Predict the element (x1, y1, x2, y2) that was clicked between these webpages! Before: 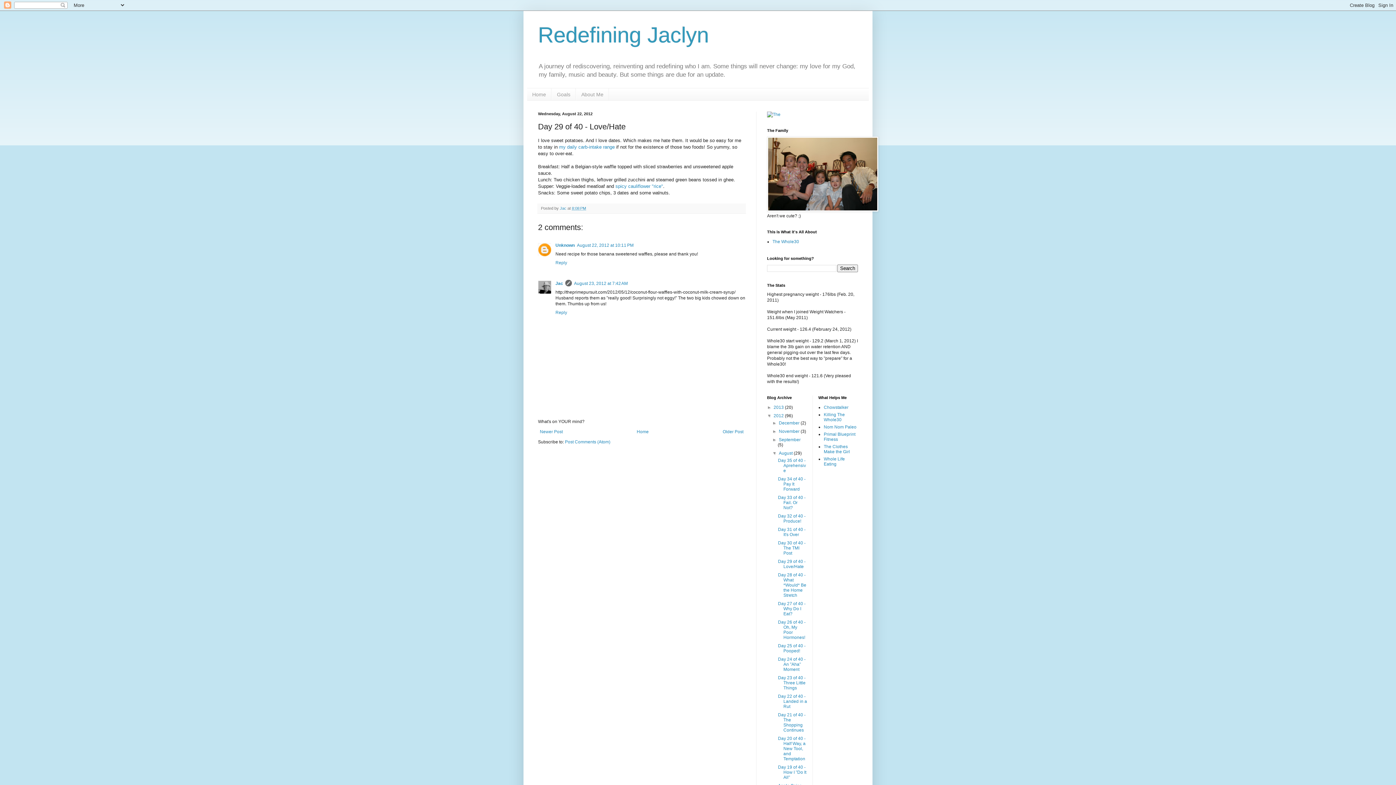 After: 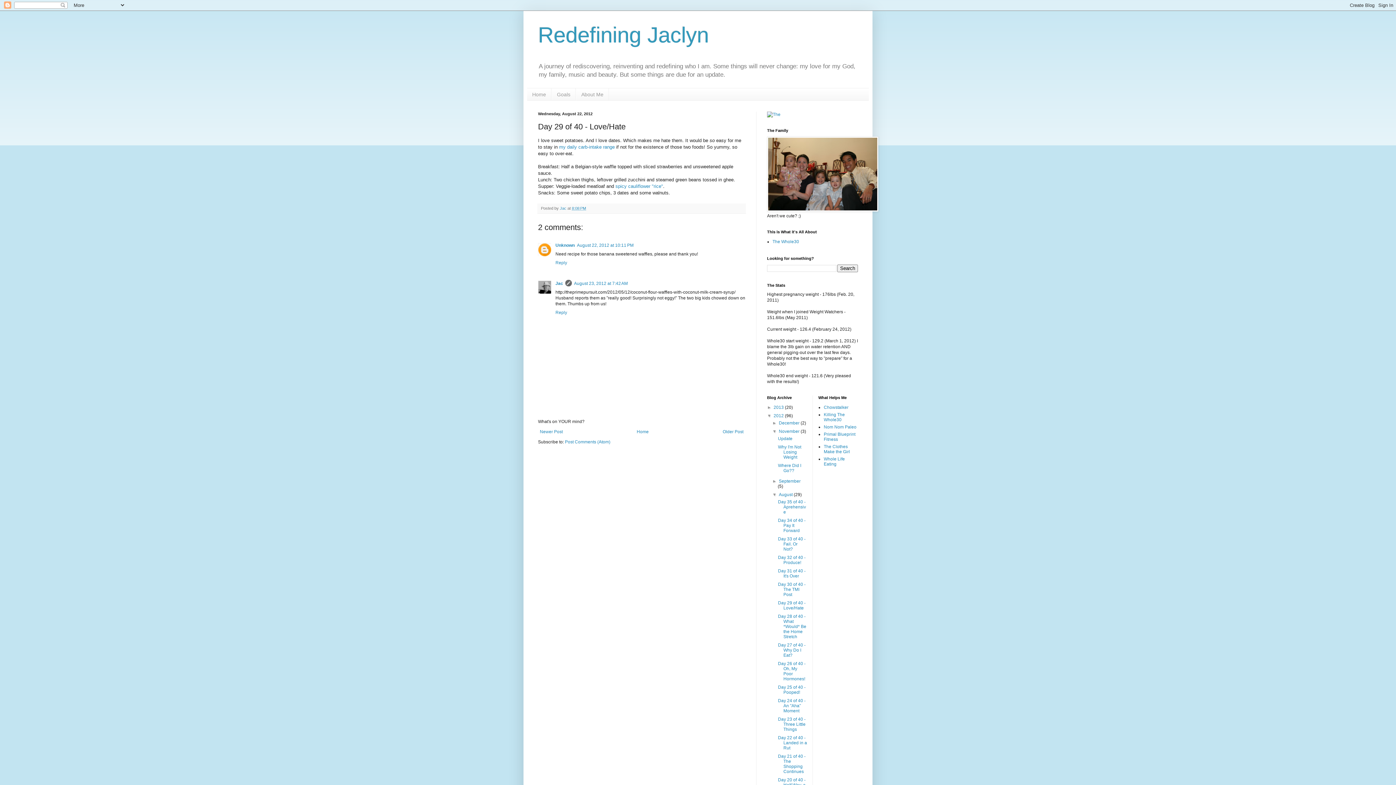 Action: bbox: (772, 429, 779, 434) label: ►  